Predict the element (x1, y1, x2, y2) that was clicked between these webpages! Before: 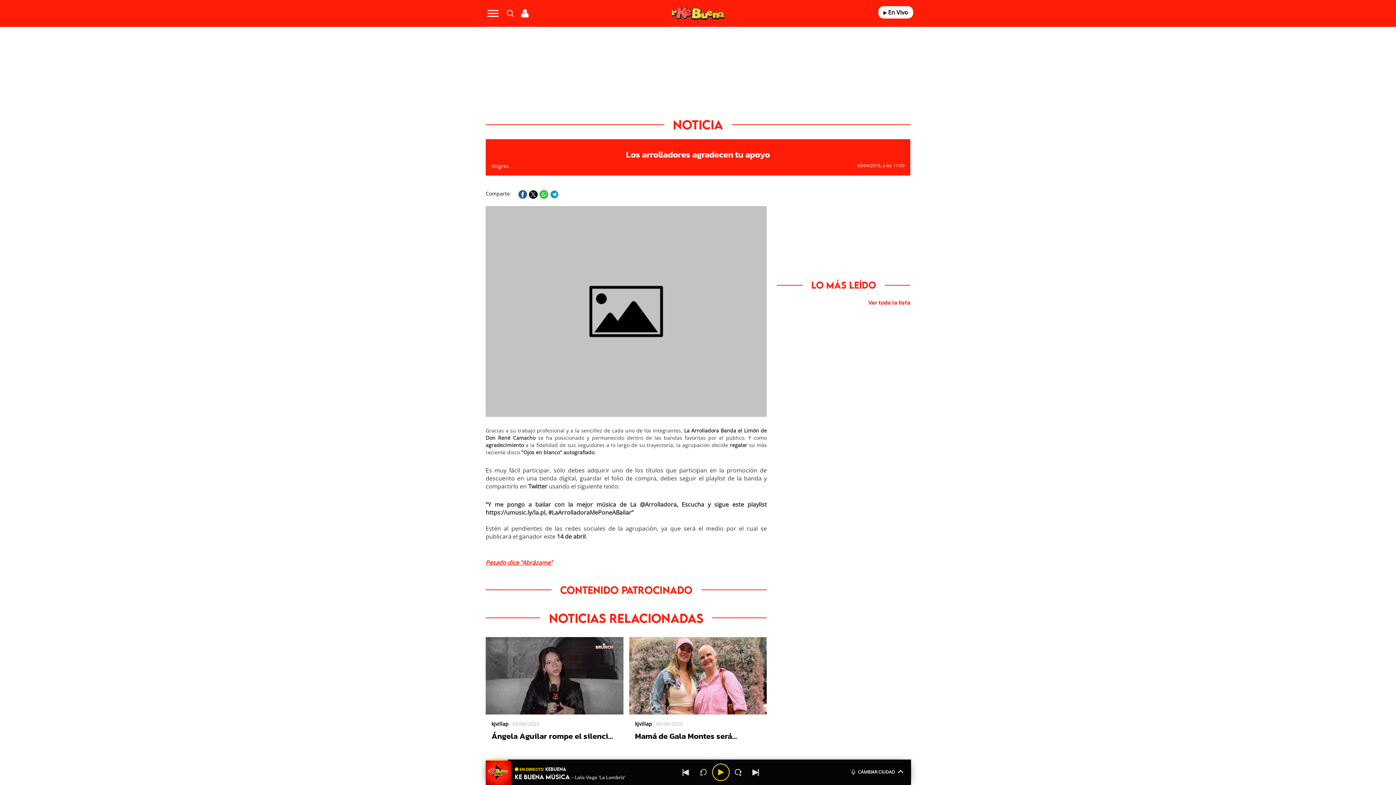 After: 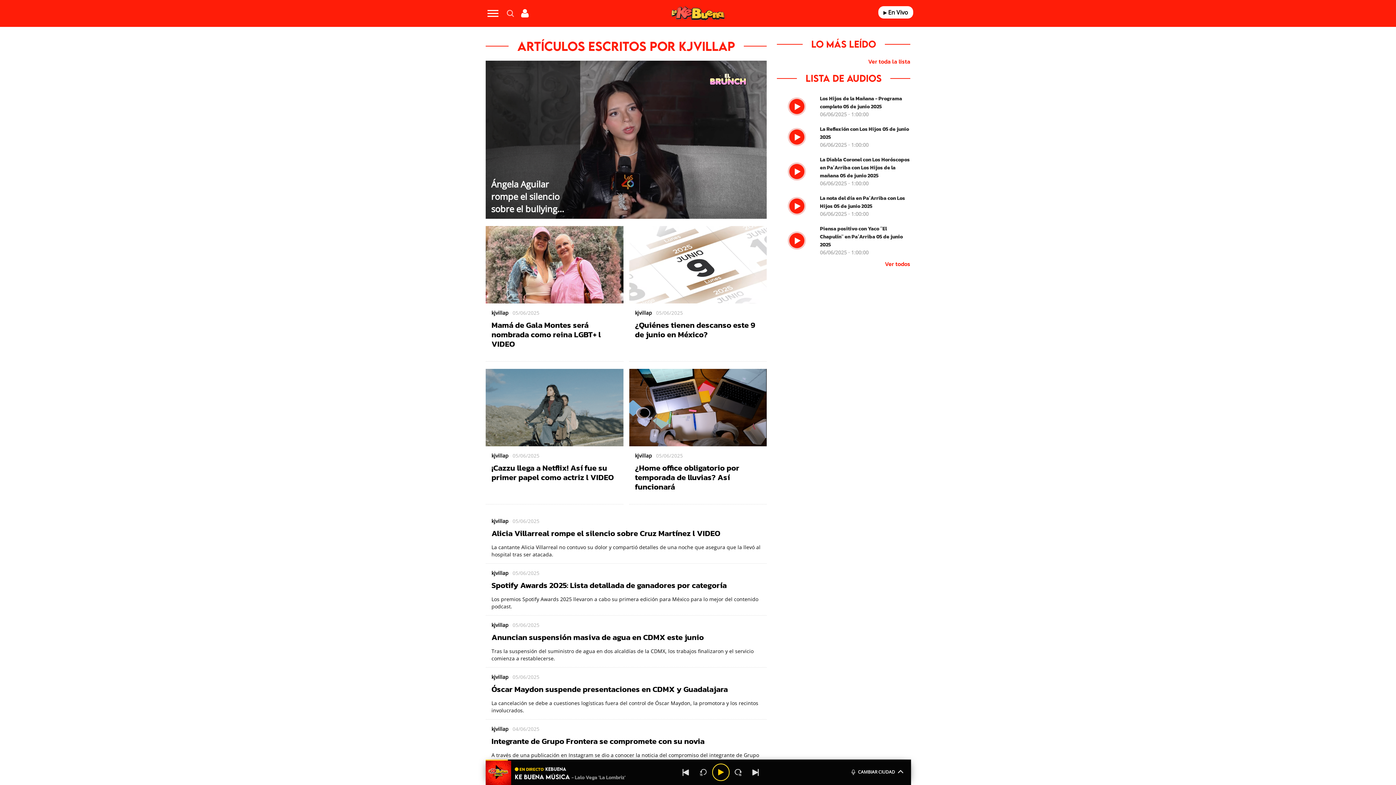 Action: bbox: (635, 720, 653, 728) label: kjvillap 